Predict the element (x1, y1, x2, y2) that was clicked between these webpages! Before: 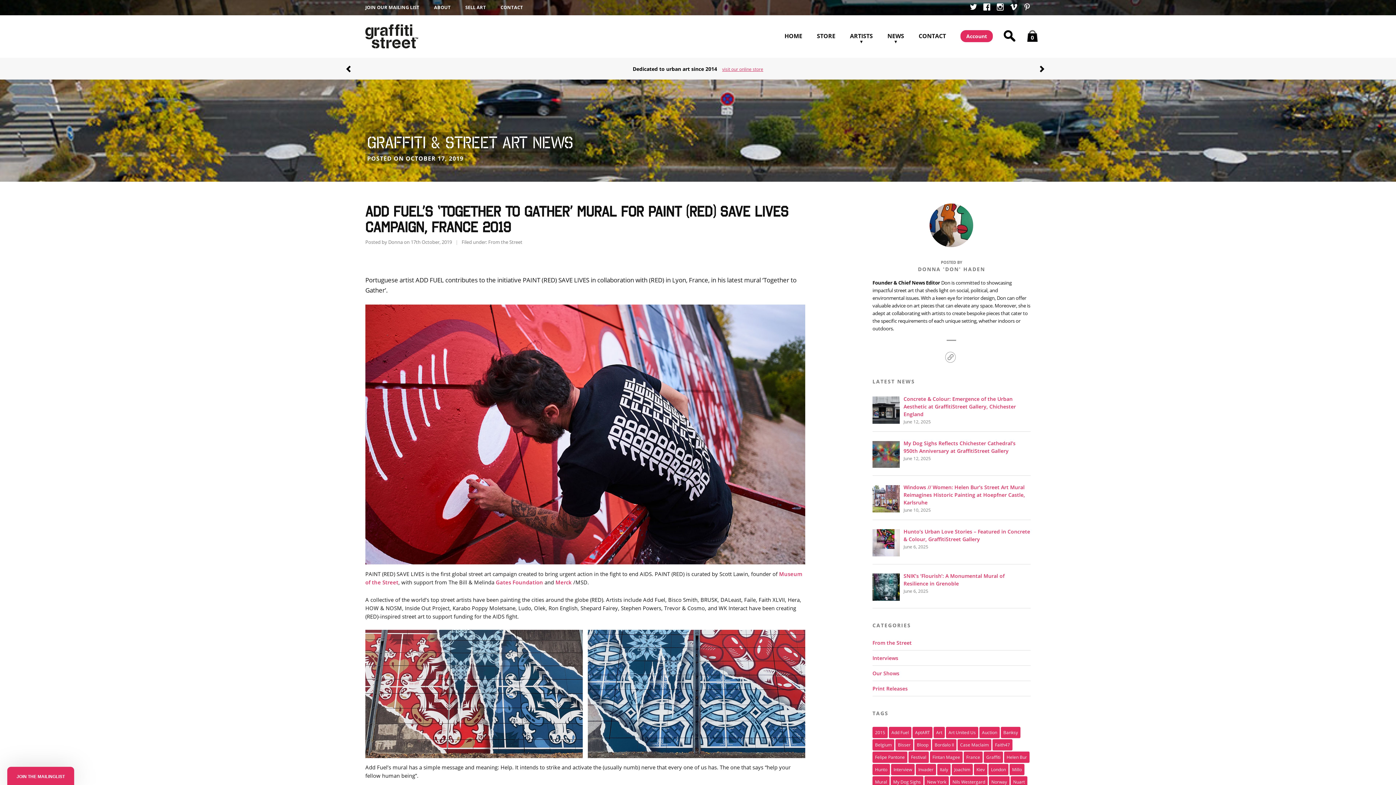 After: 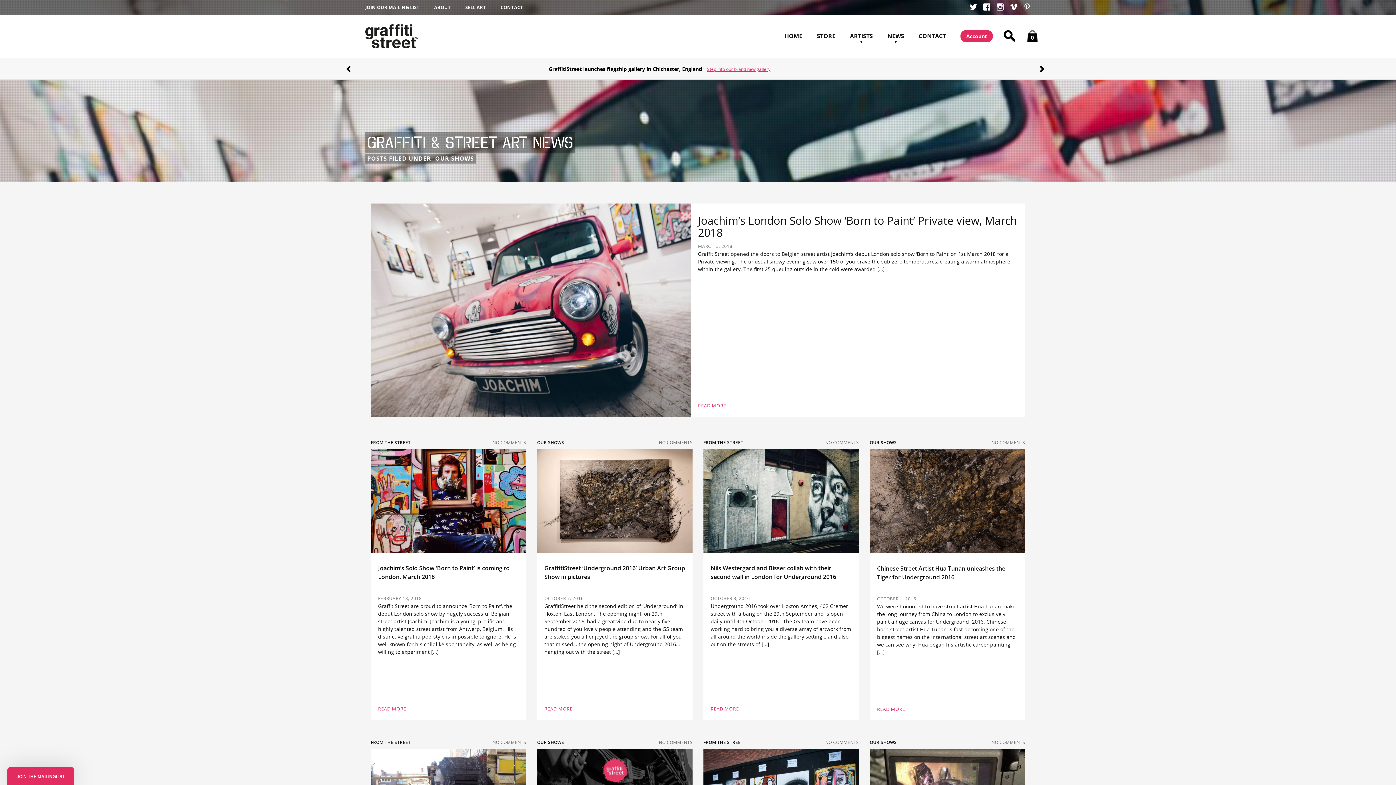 Action: label: Our Shows bbox: (872, 670, 899, 677)